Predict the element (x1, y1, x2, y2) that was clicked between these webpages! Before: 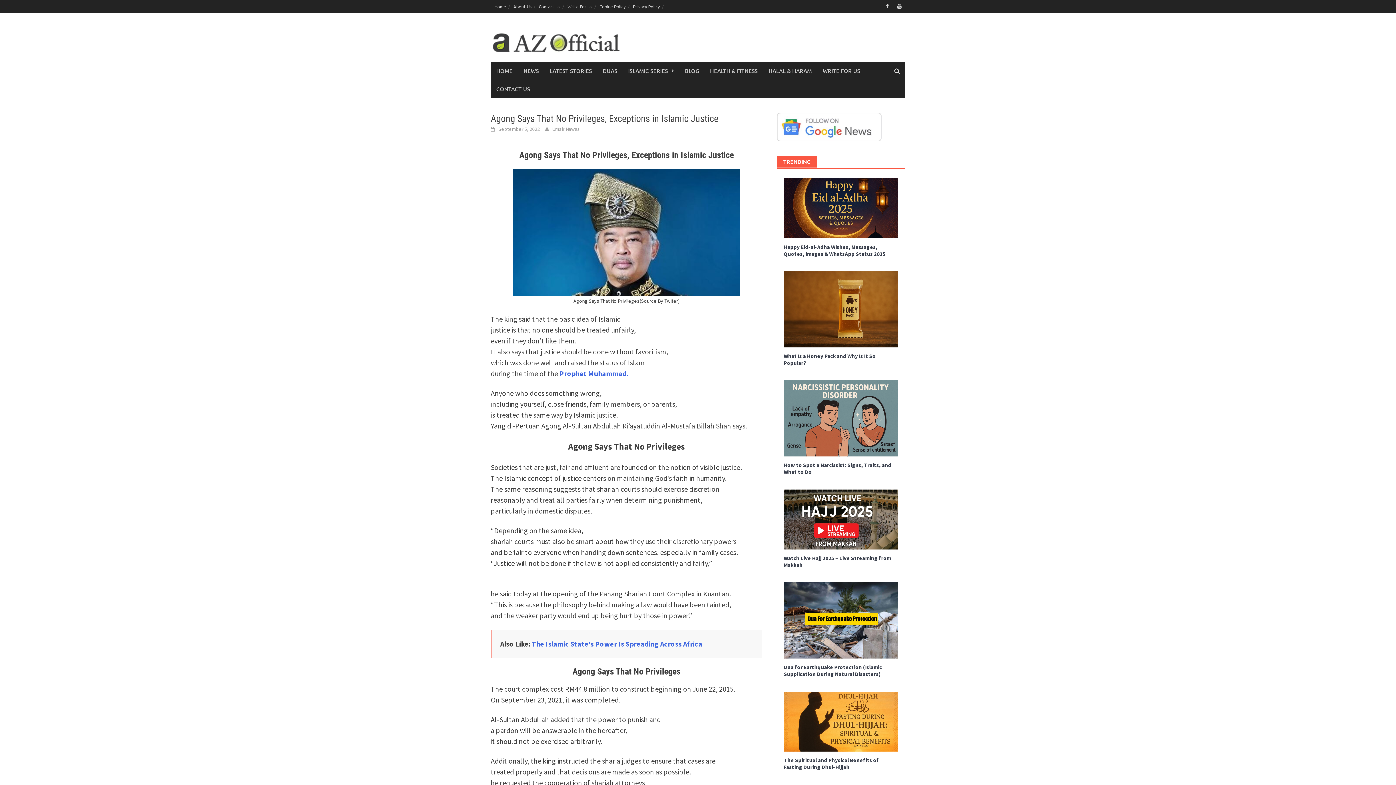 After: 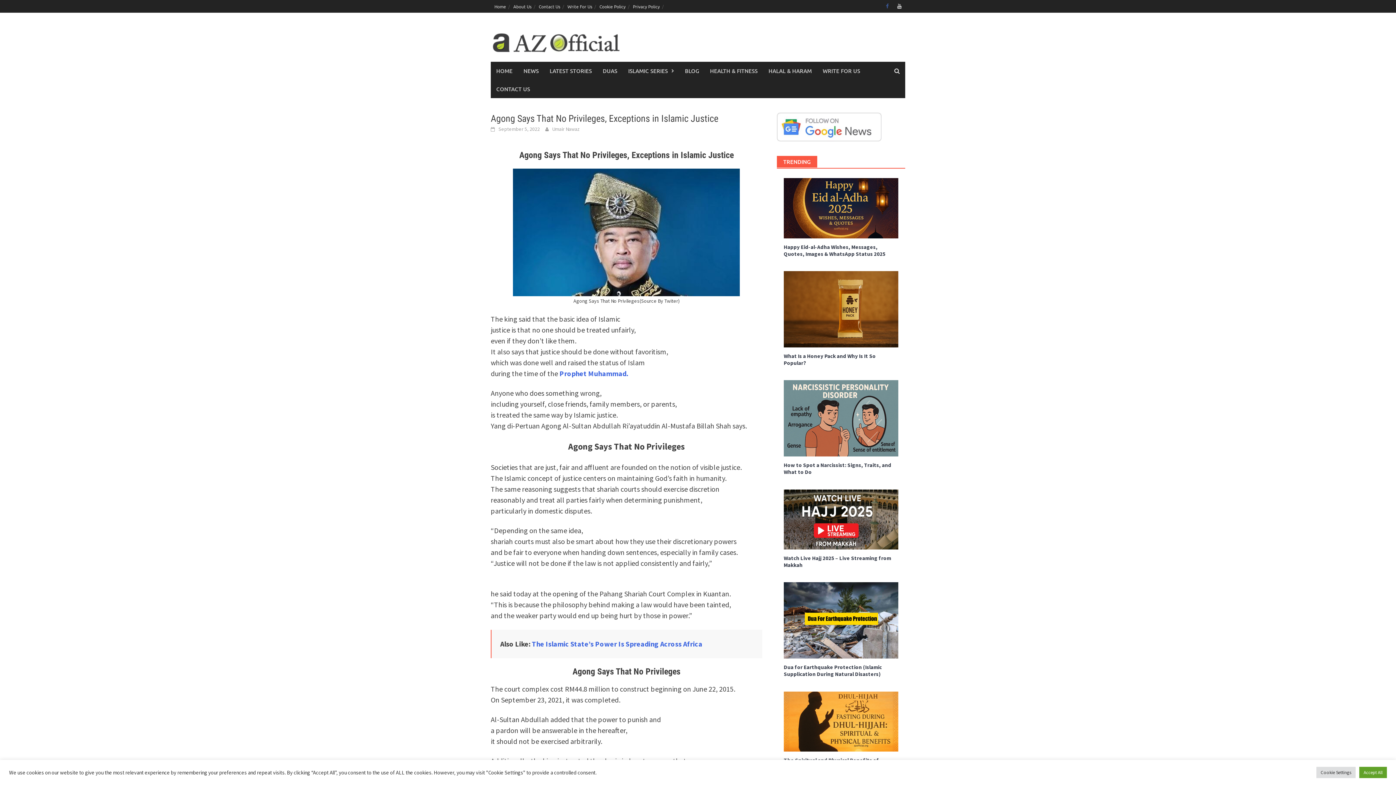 Action: bbox: (882, 1, 892, 10)